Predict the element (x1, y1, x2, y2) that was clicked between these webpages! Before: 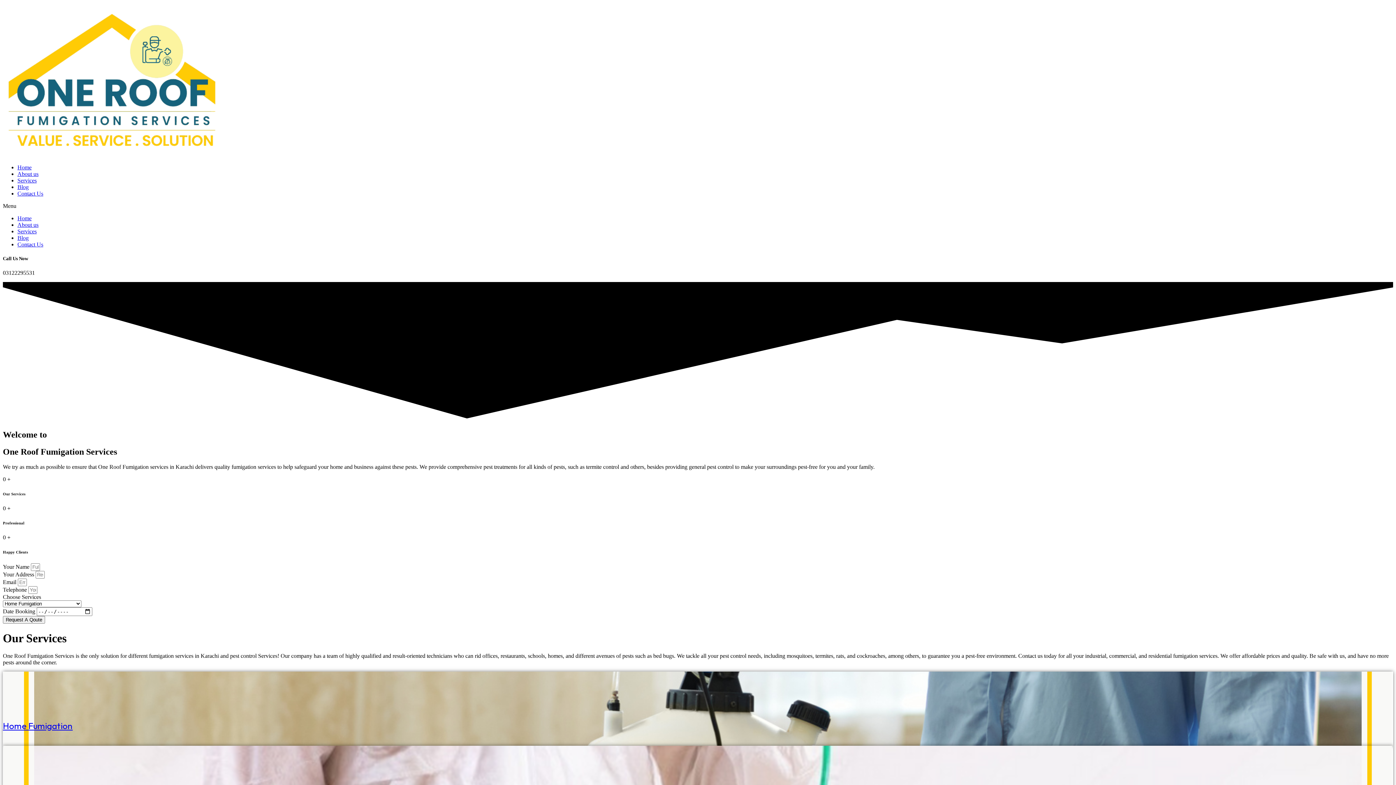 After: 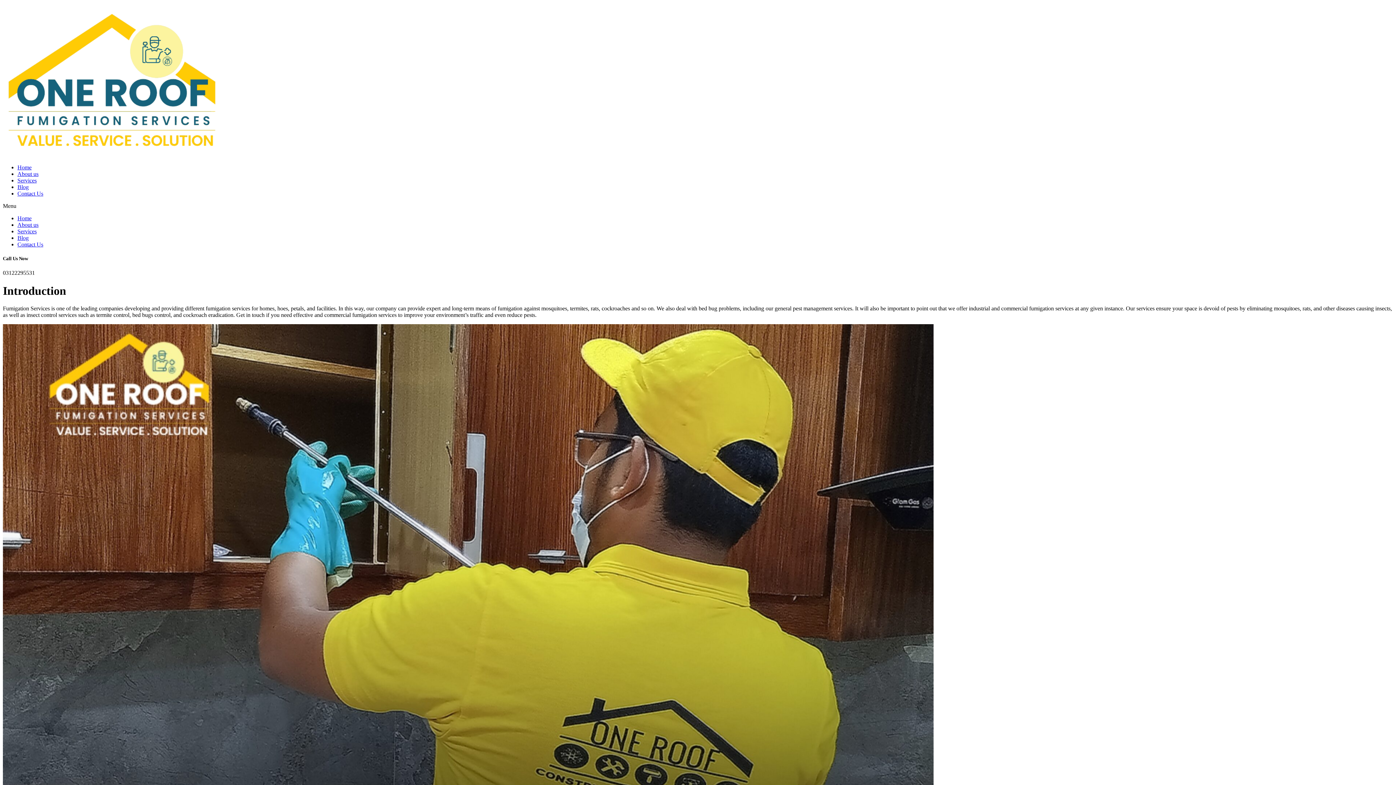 Action: label: About us bbox: (17, 170, 38, 177)